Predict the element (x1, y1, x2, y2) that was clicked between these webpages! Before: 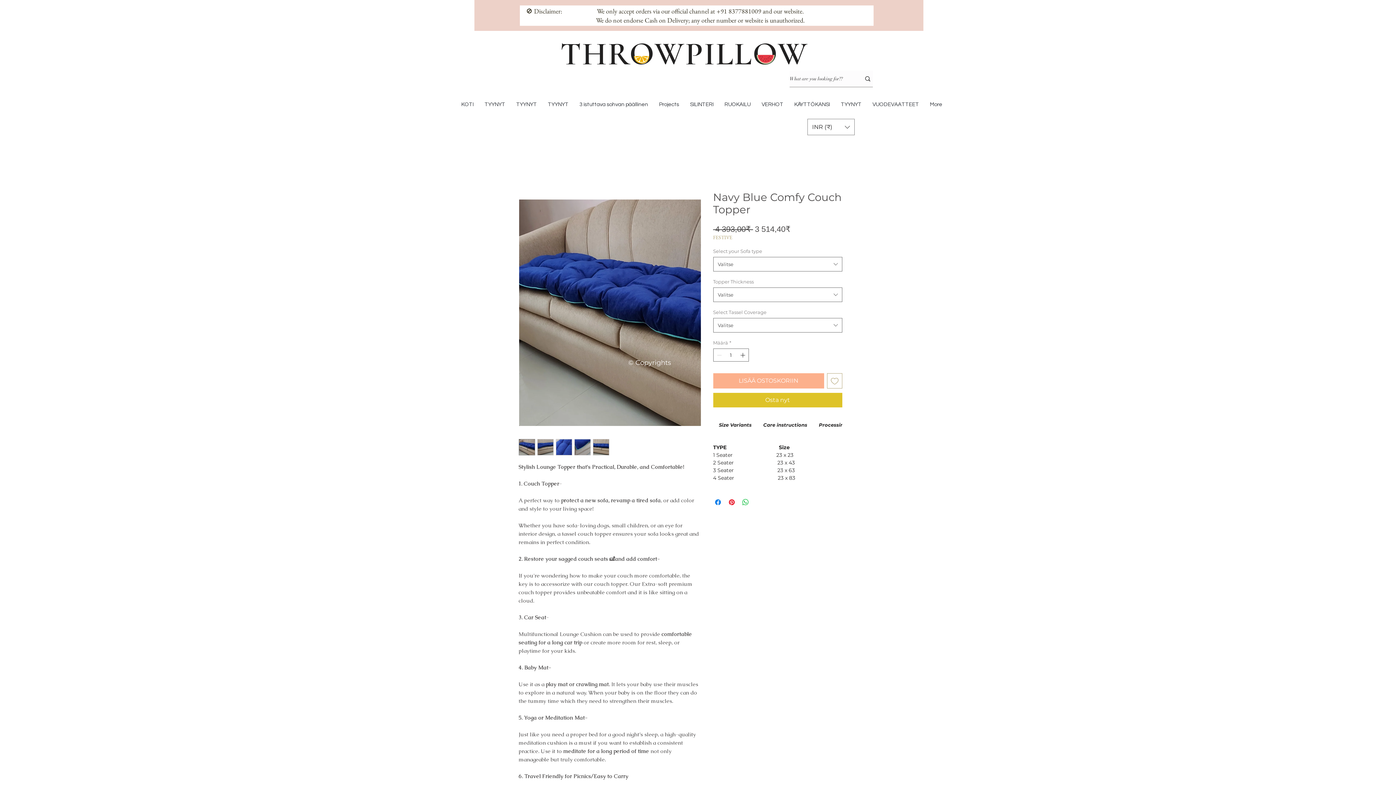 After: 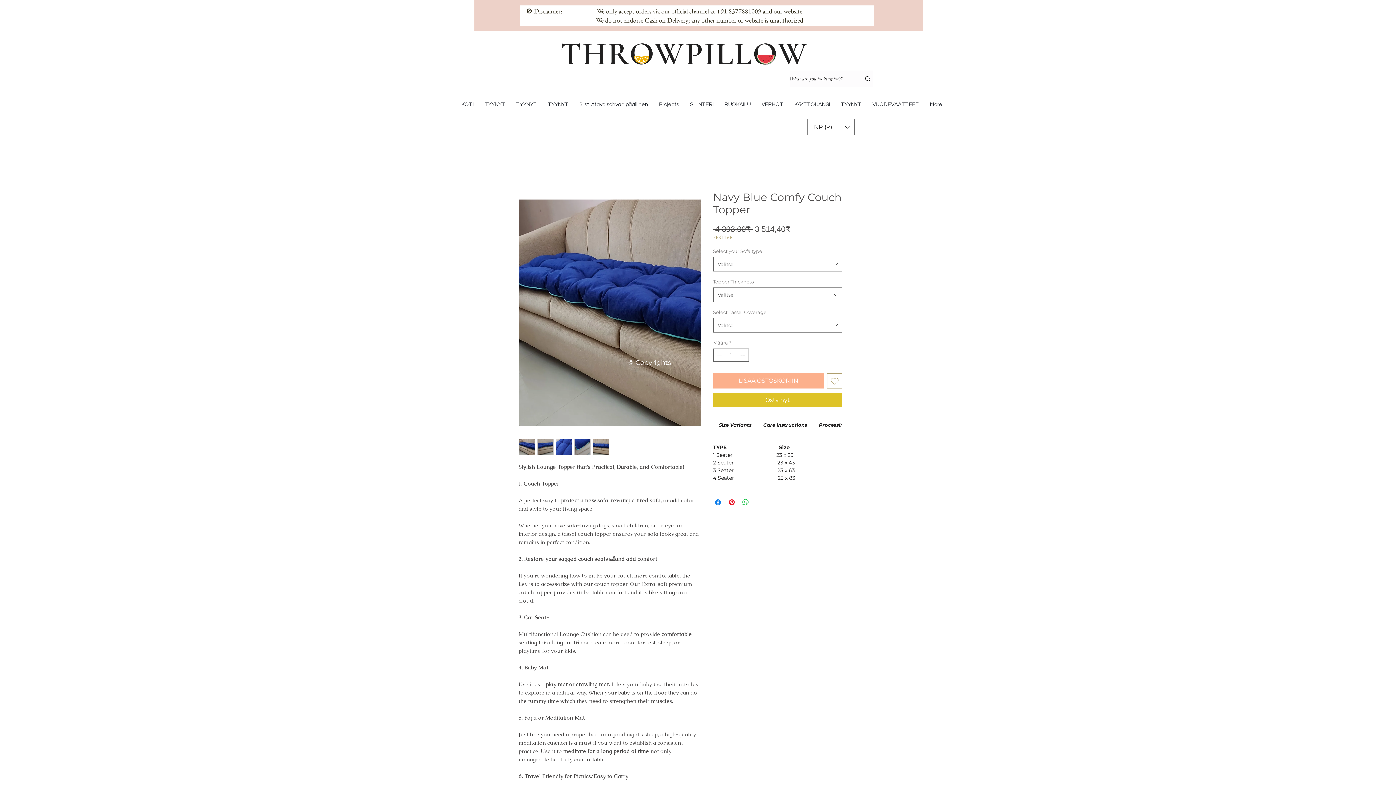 Action: bbox: (537, 439, 553, 455)